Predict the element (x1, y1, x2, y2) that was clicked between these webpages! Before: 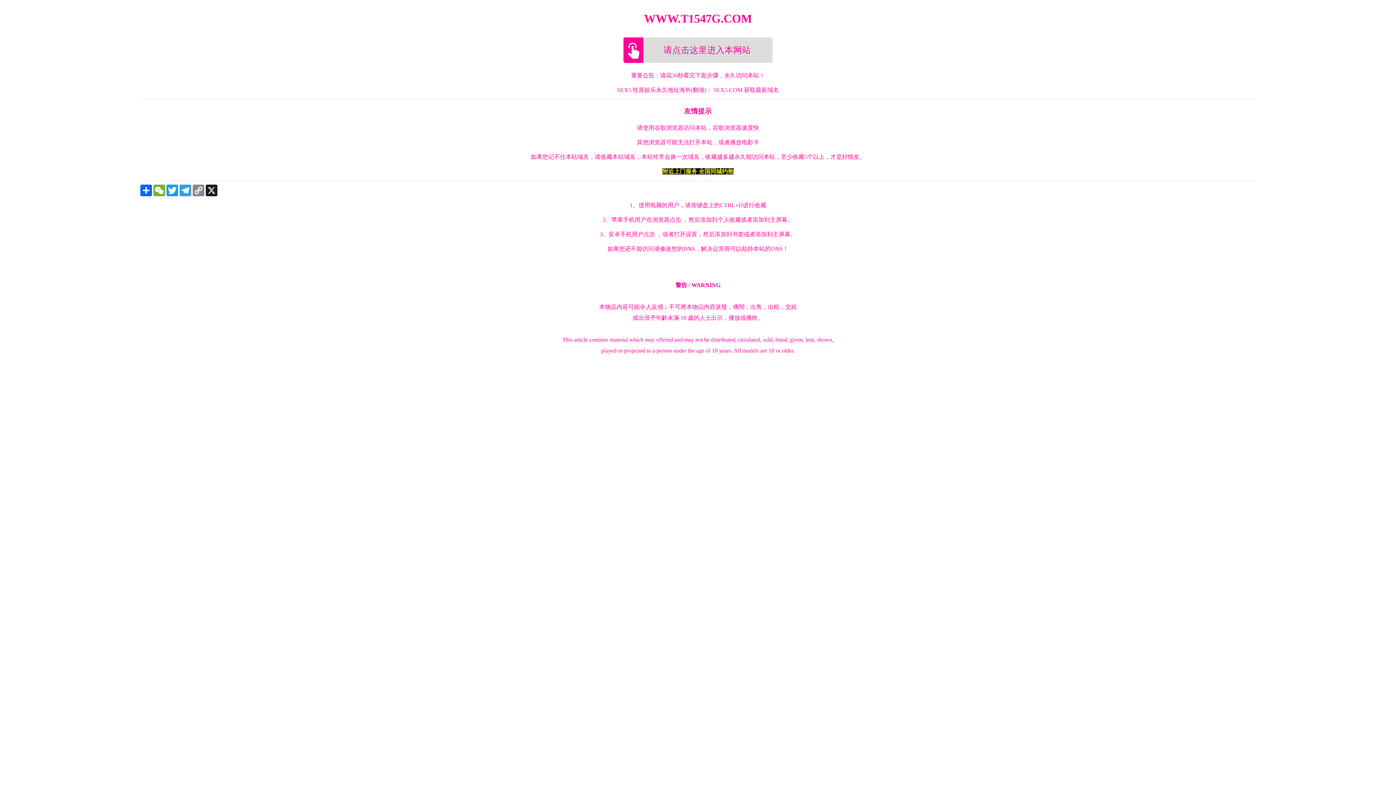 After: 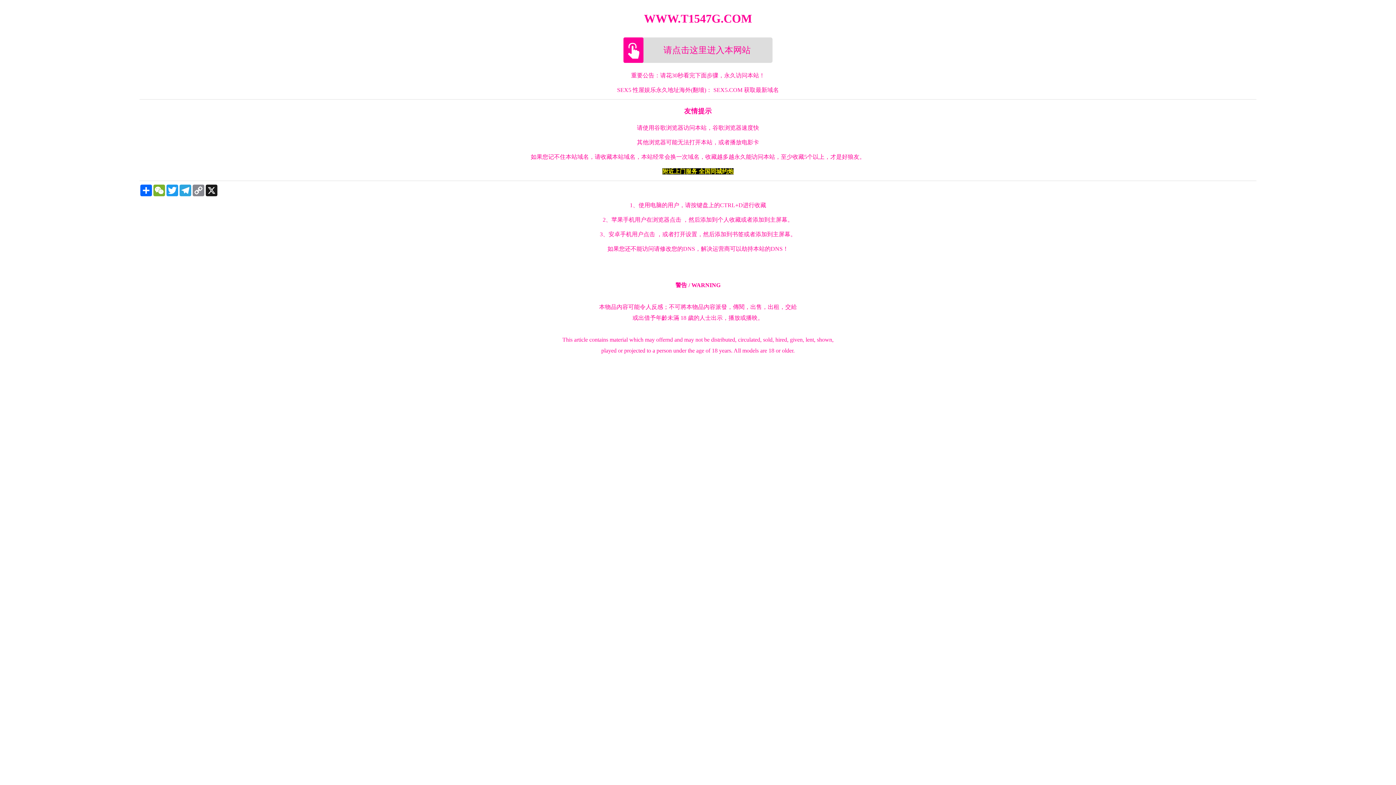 Action: bbox: (662, 168, 733, 174) label: 附近上门服务 全国同城约炮